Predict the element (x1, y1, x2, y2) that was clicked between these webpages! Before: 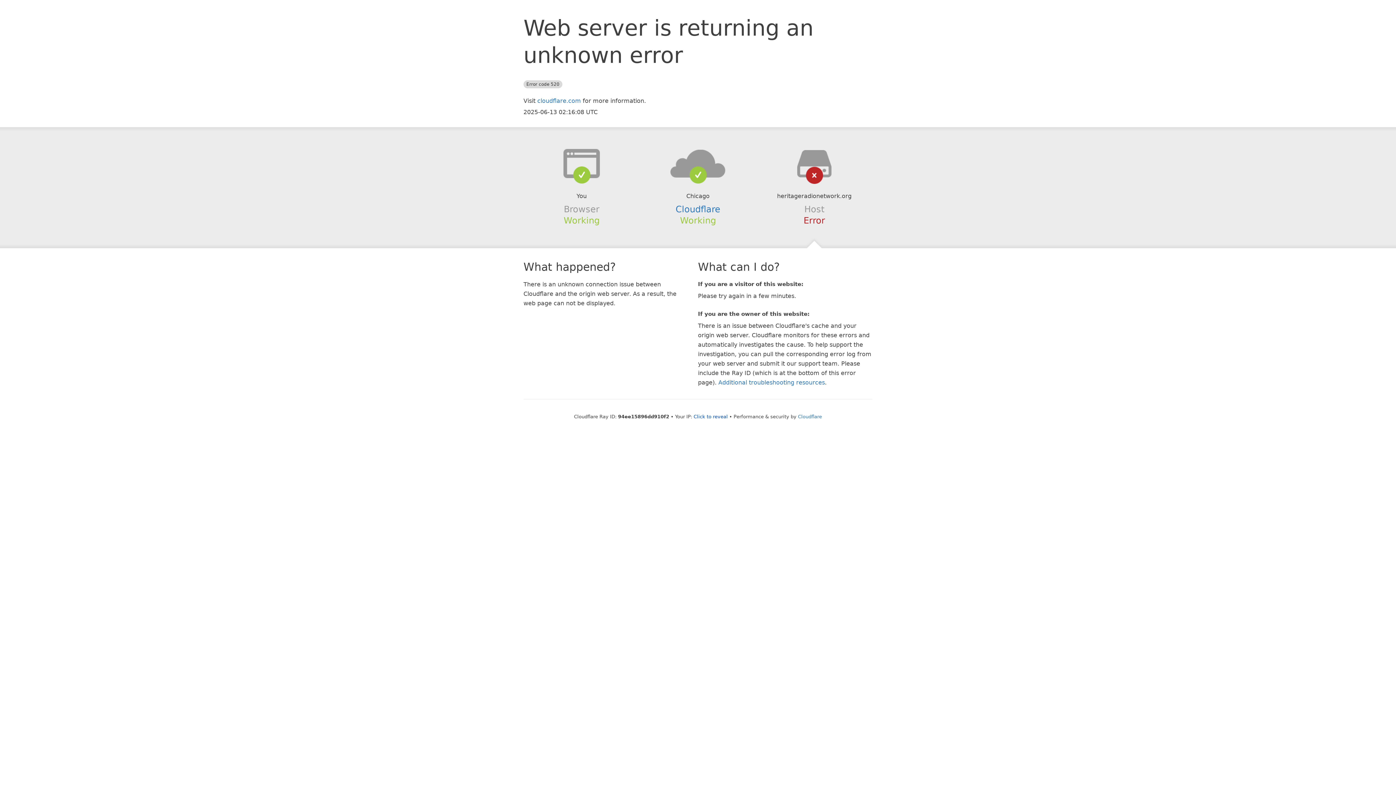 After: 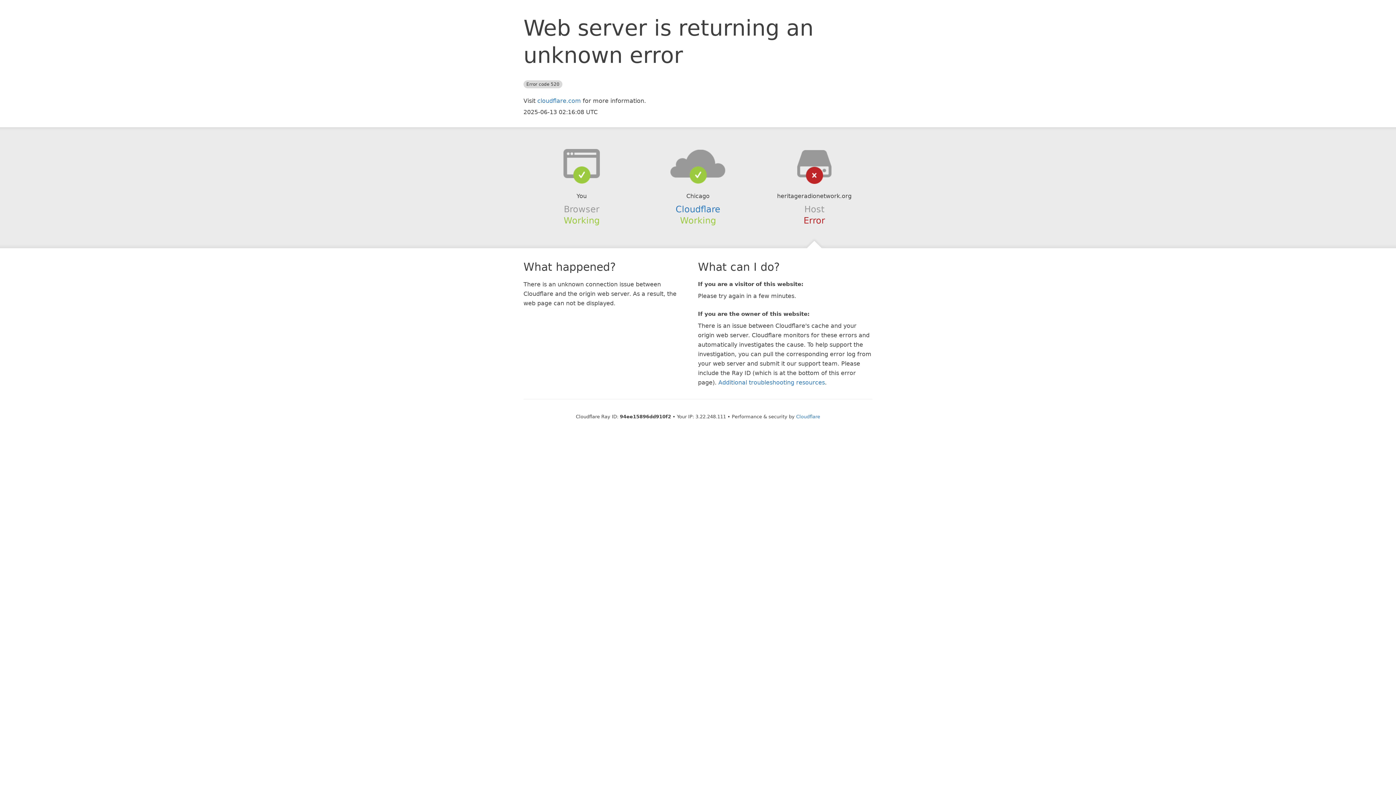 Action: label: Click to reveal bbox: (693, 414, 728, 419)